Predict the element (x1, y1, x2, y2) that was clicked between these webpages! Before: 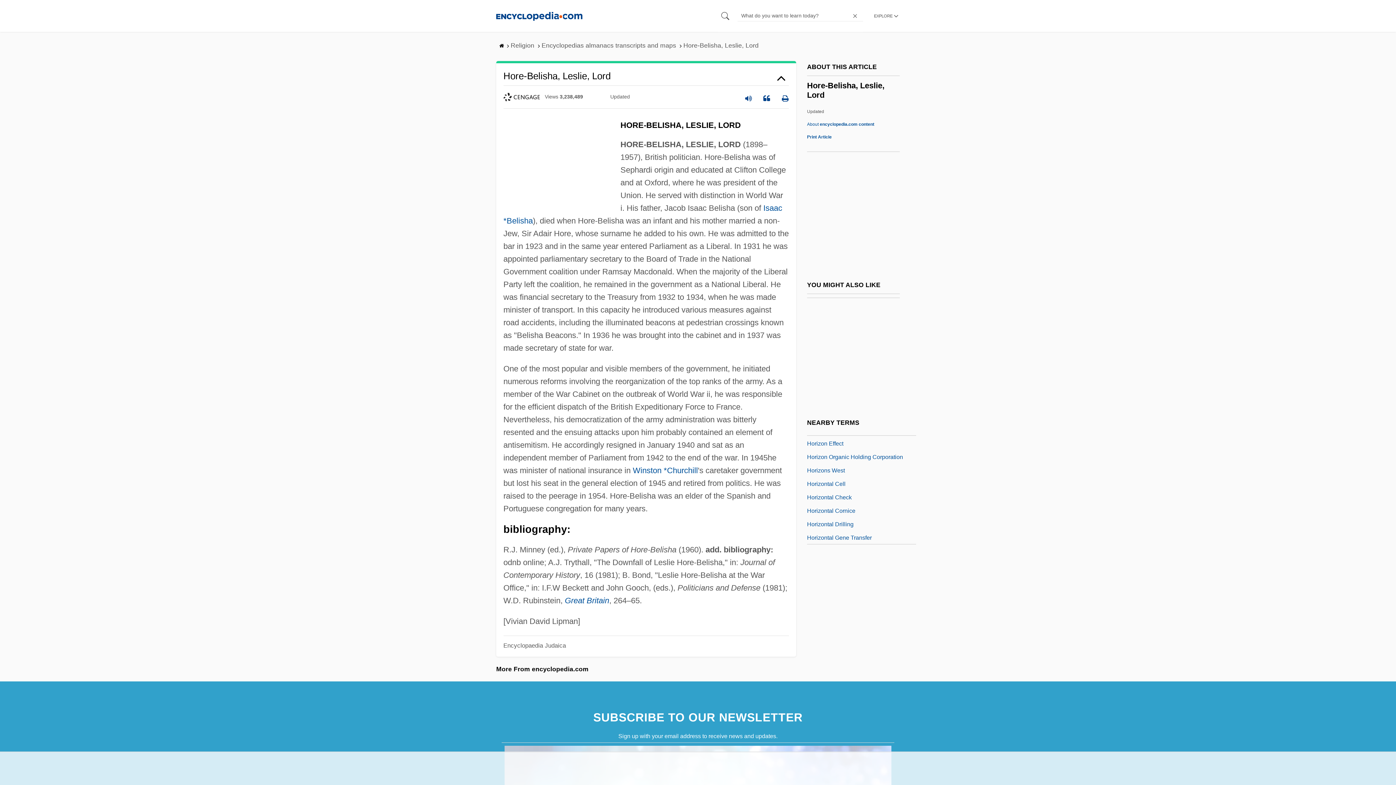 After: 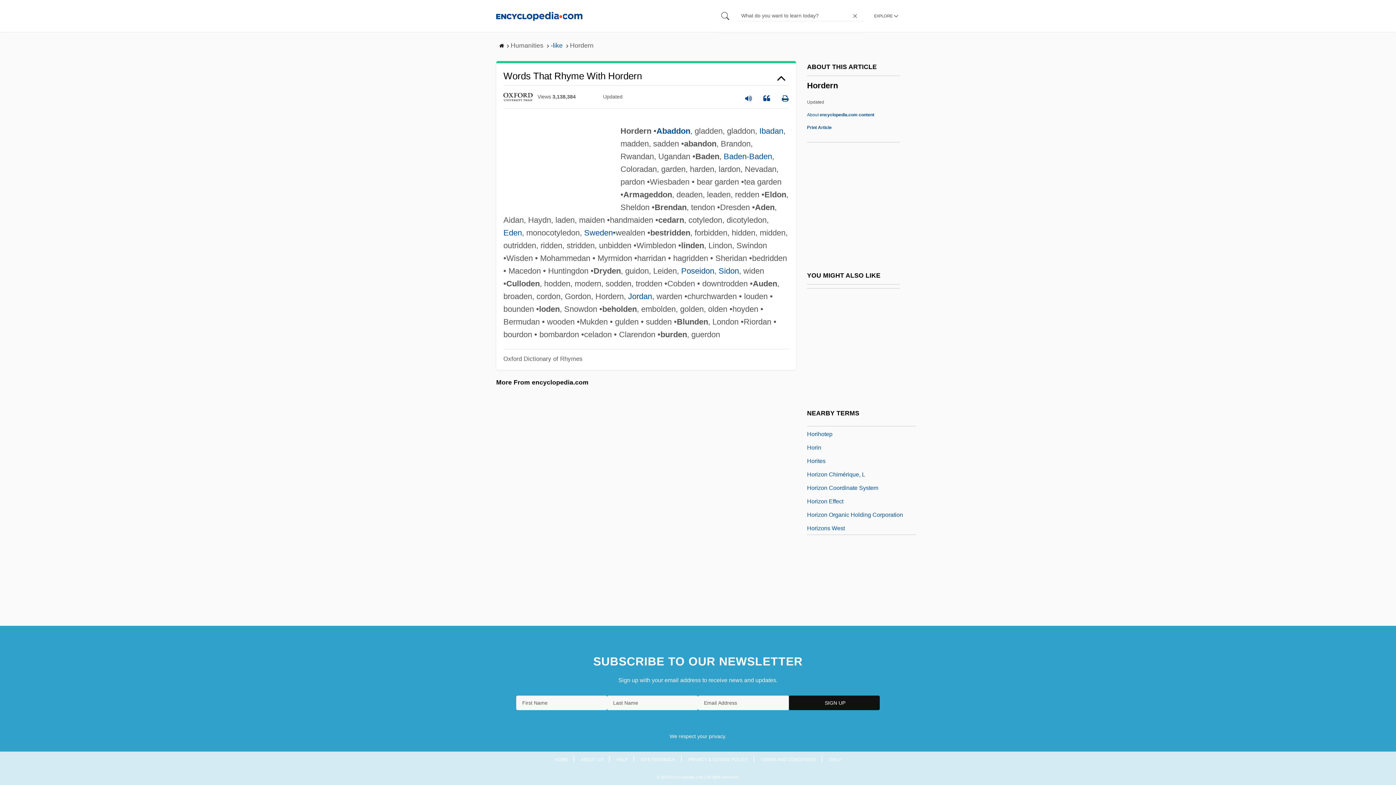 Action: bbox: (807, 504, 828, 514) label: Hordern